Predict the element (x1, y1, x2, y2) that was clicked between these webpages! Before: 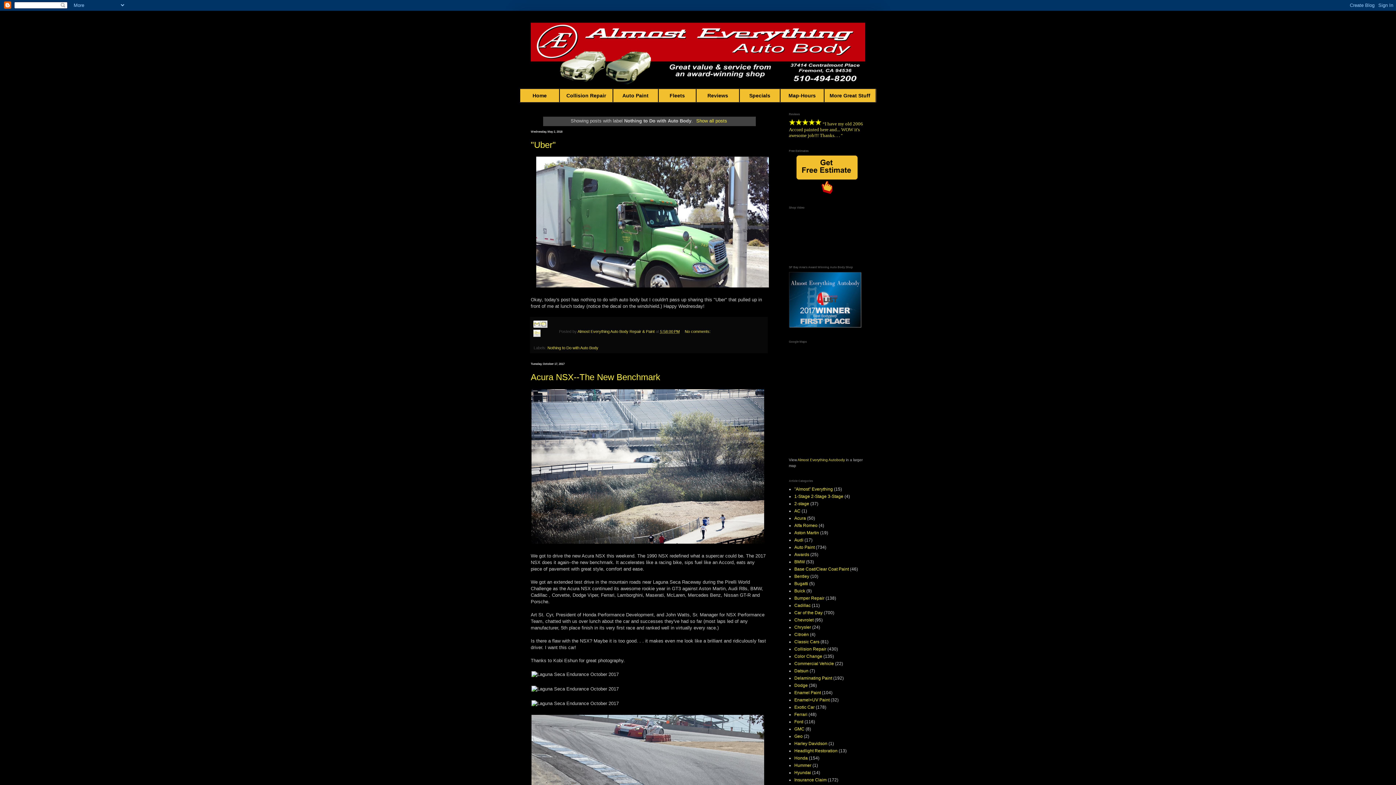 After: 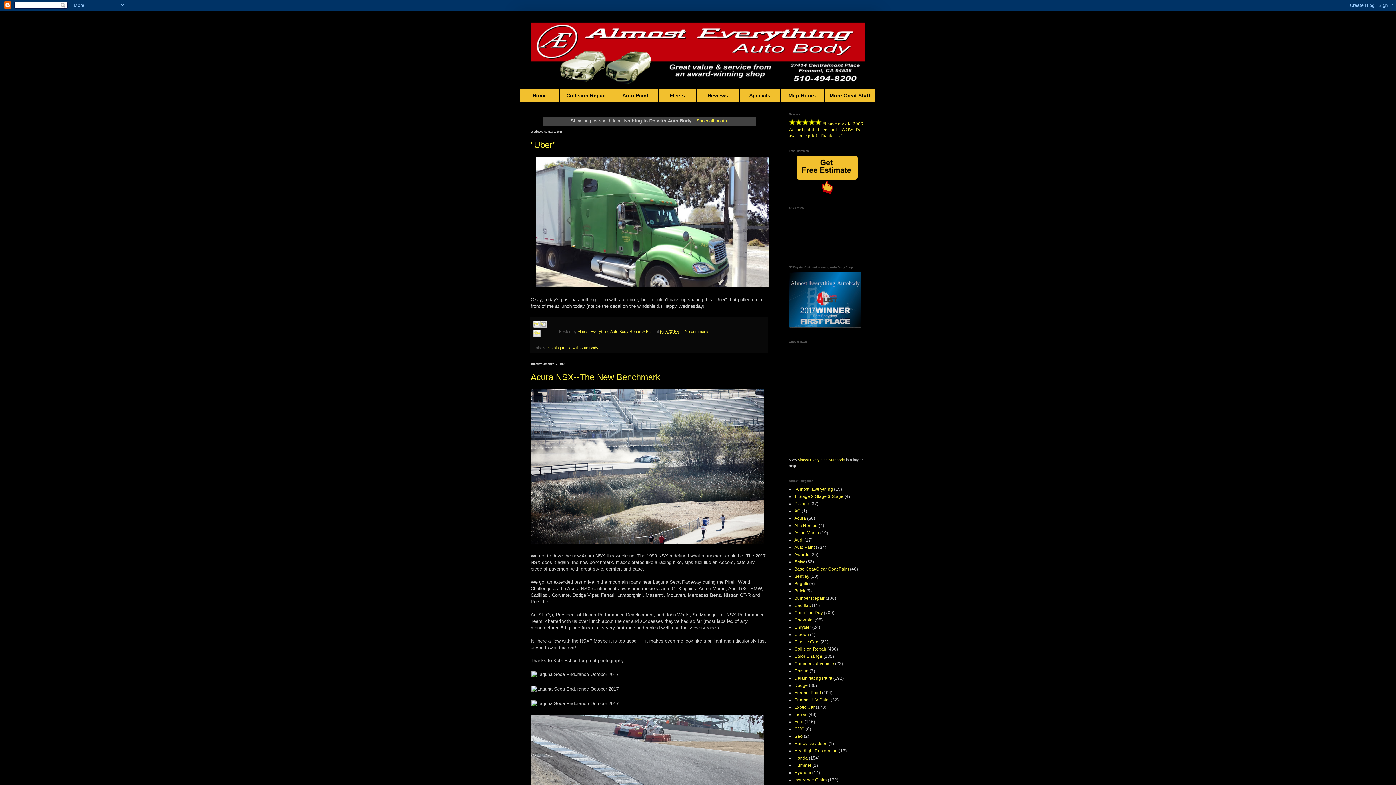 Action: bbox: (796, 175, 857, 180)